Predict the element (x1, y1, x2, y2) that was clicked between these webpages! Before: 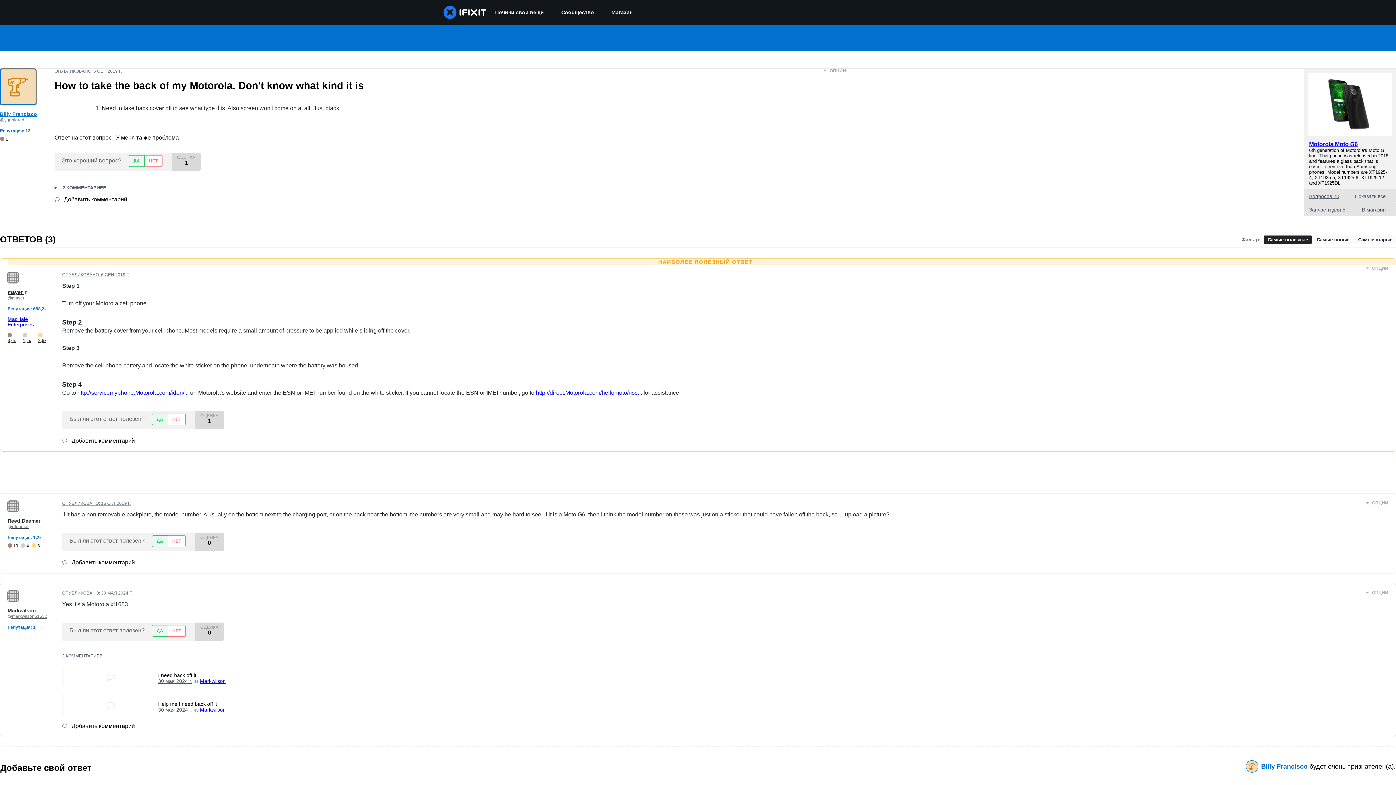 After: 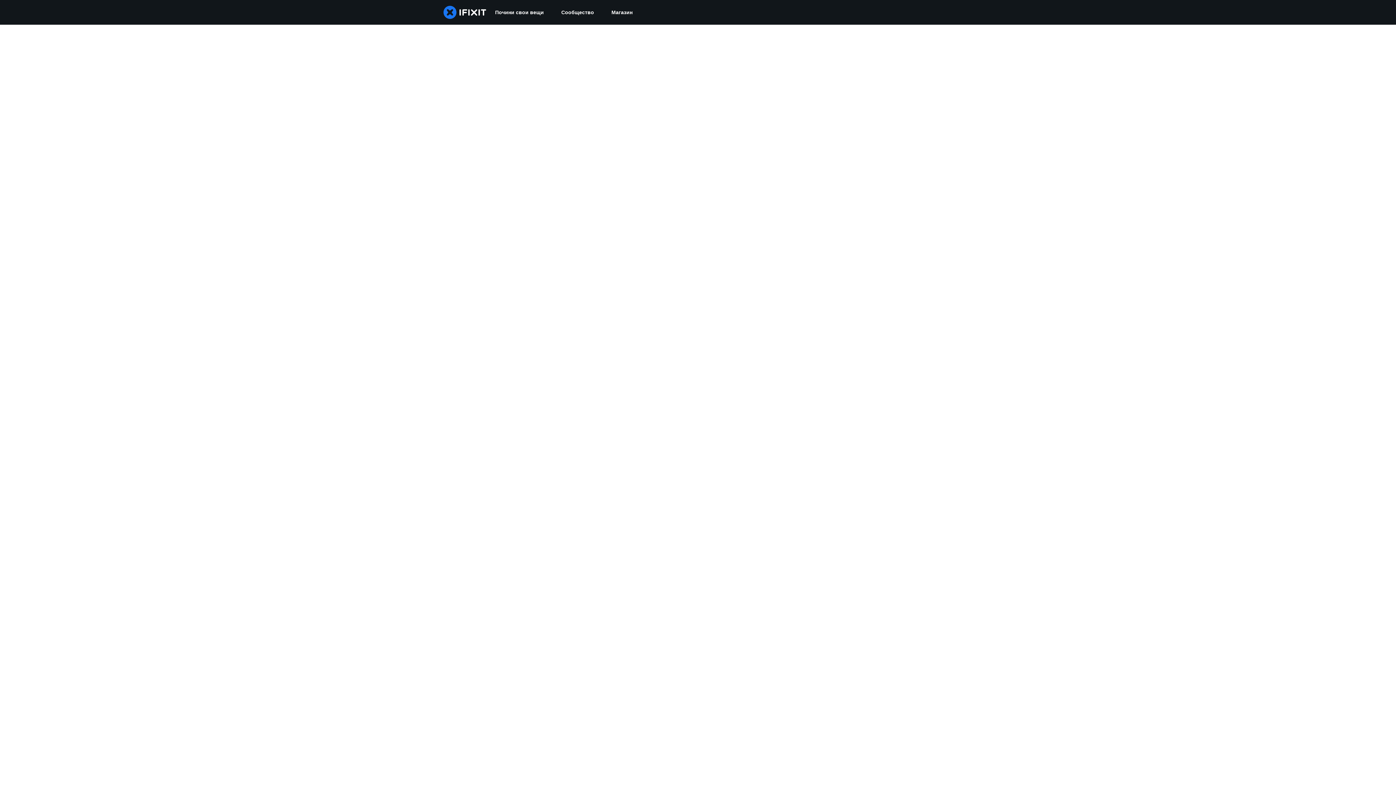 Action: label:  3,6к	 1,1к	 2,6к bbox: (7, 332, 51, 343)